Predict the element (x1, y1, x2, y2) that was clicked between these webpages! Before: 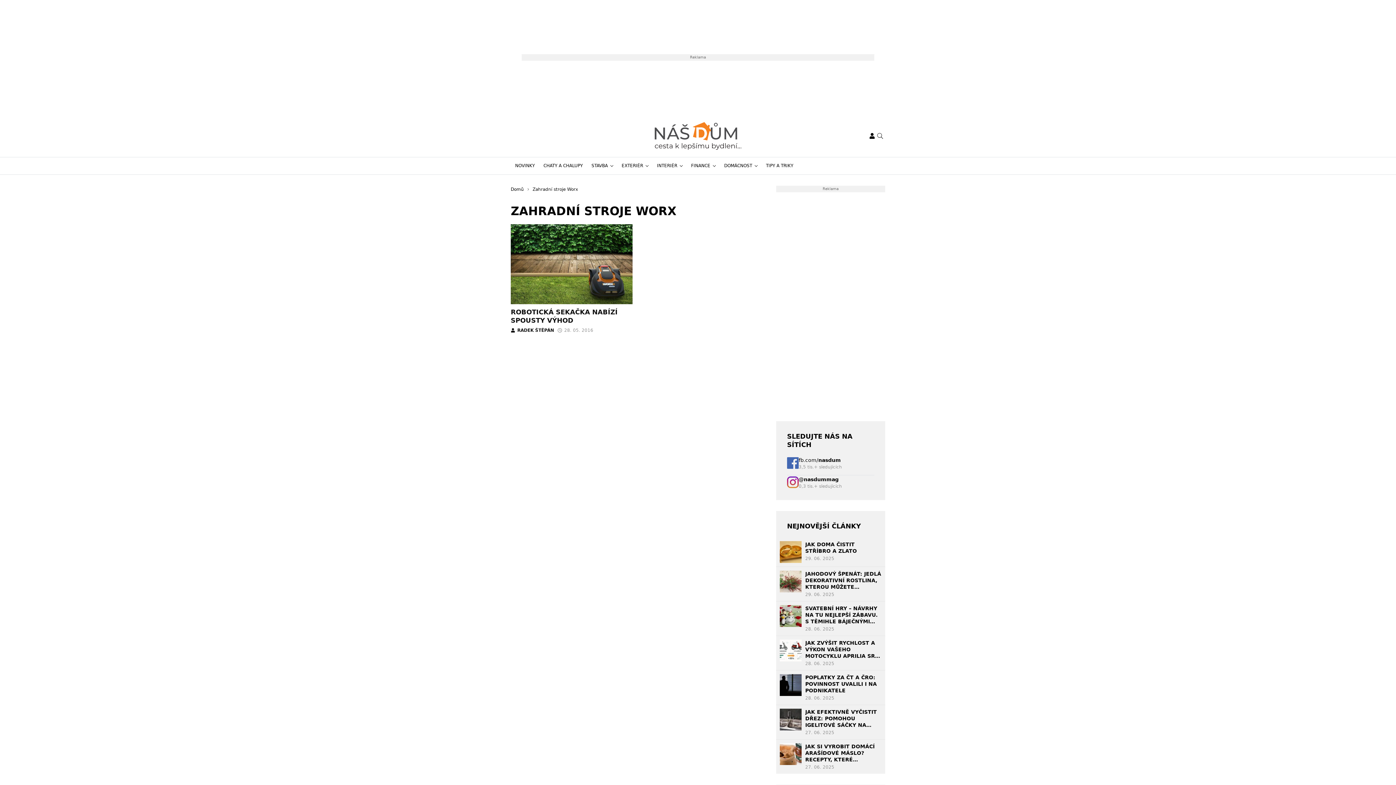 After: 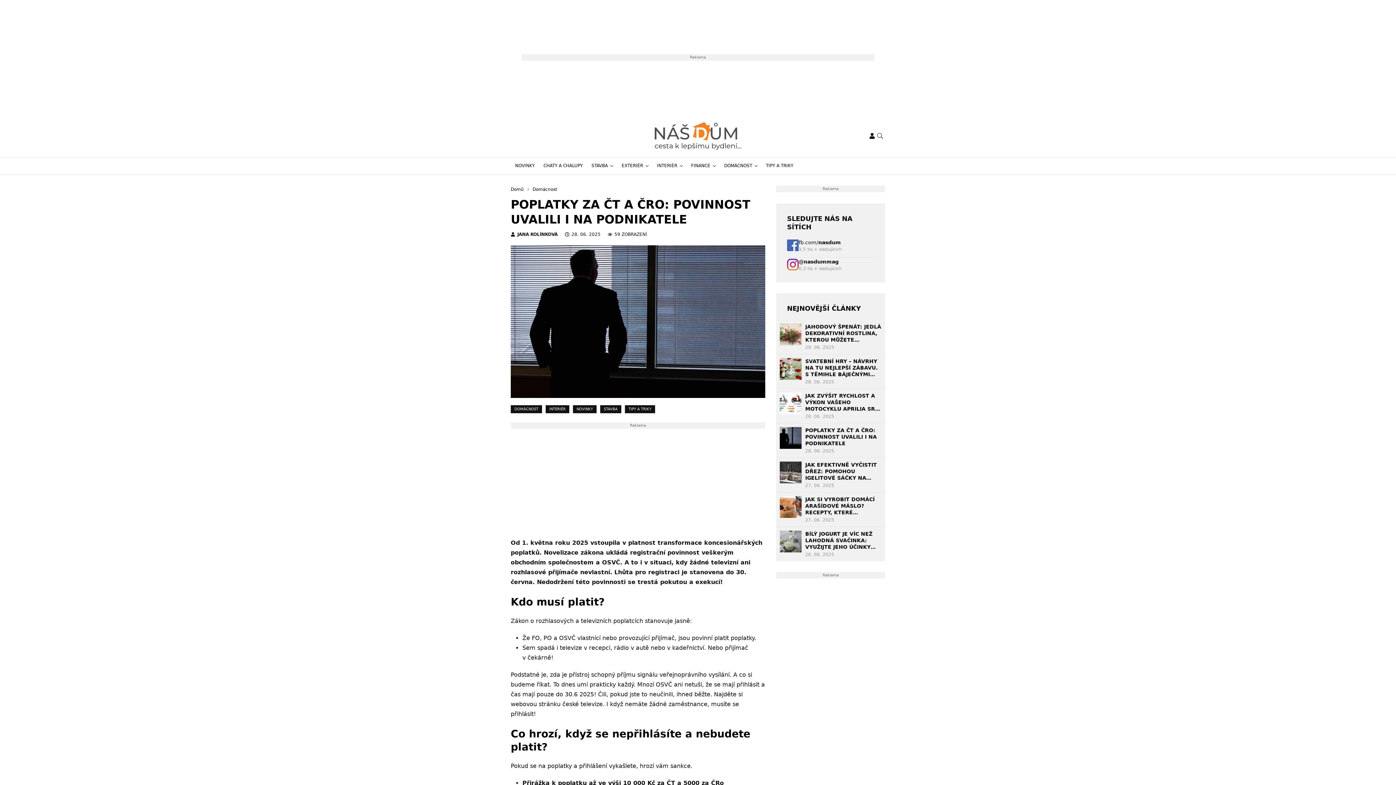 Action: bbox: (780, 674, 801, 696)